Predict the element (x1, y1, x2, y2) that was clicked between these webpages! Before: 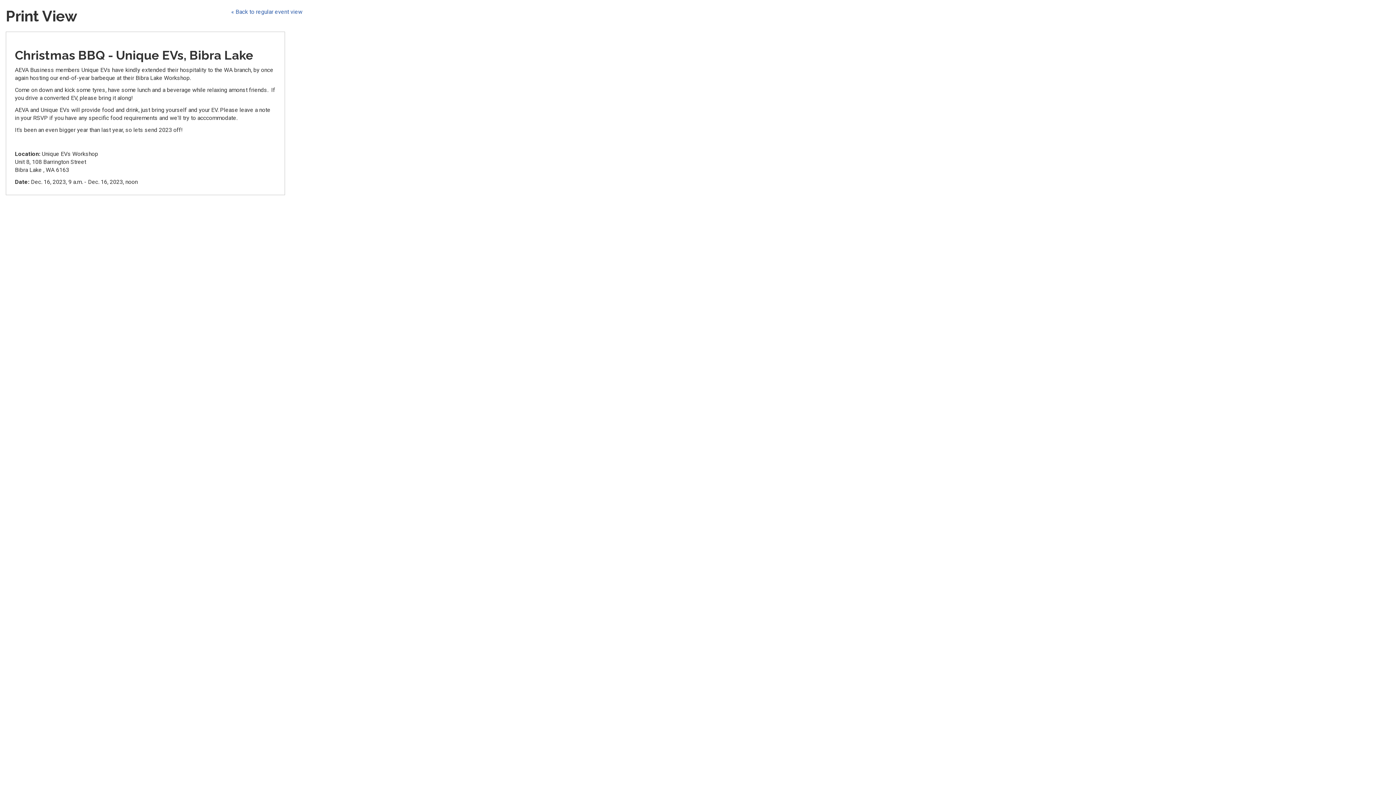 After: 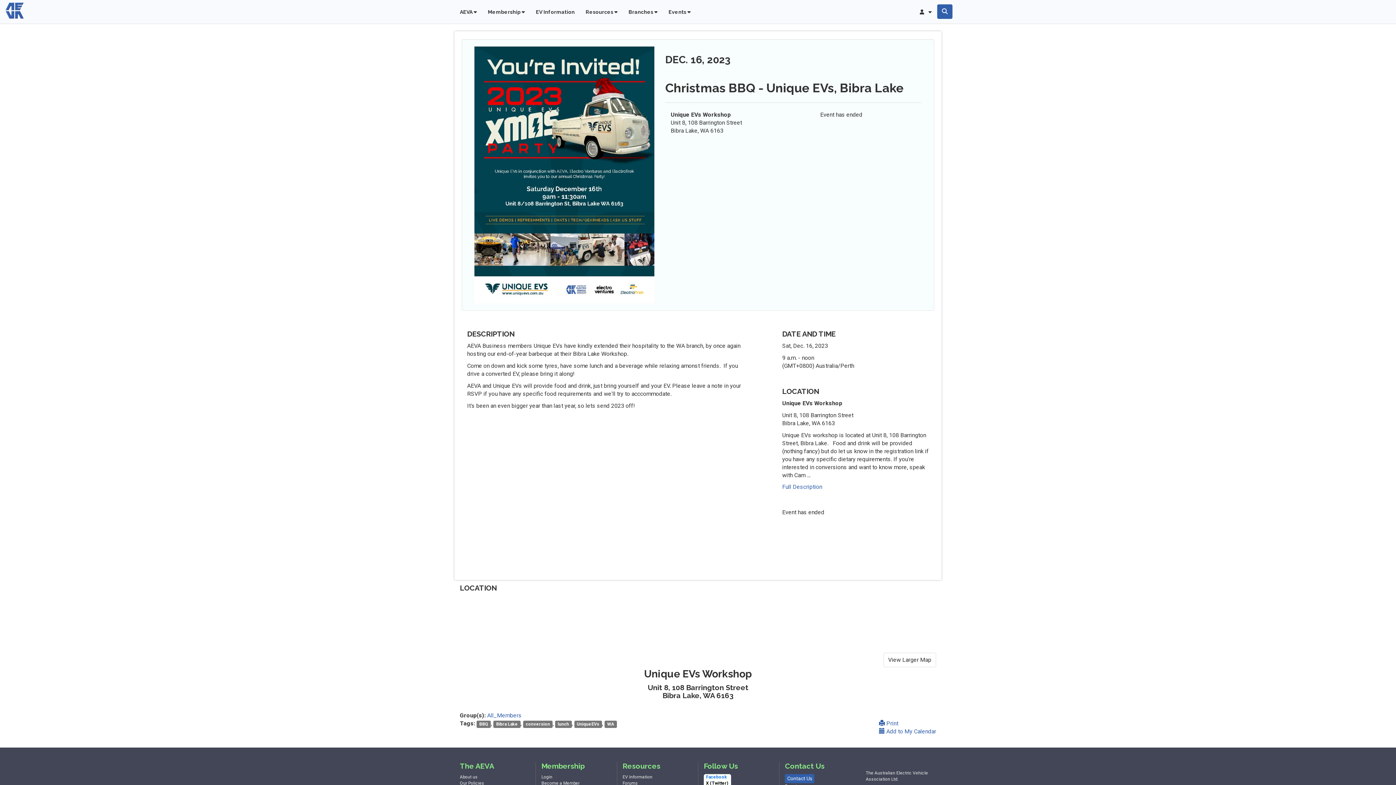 Action: bbox: (231, 8, 302, 15) label: « Back to regular event view